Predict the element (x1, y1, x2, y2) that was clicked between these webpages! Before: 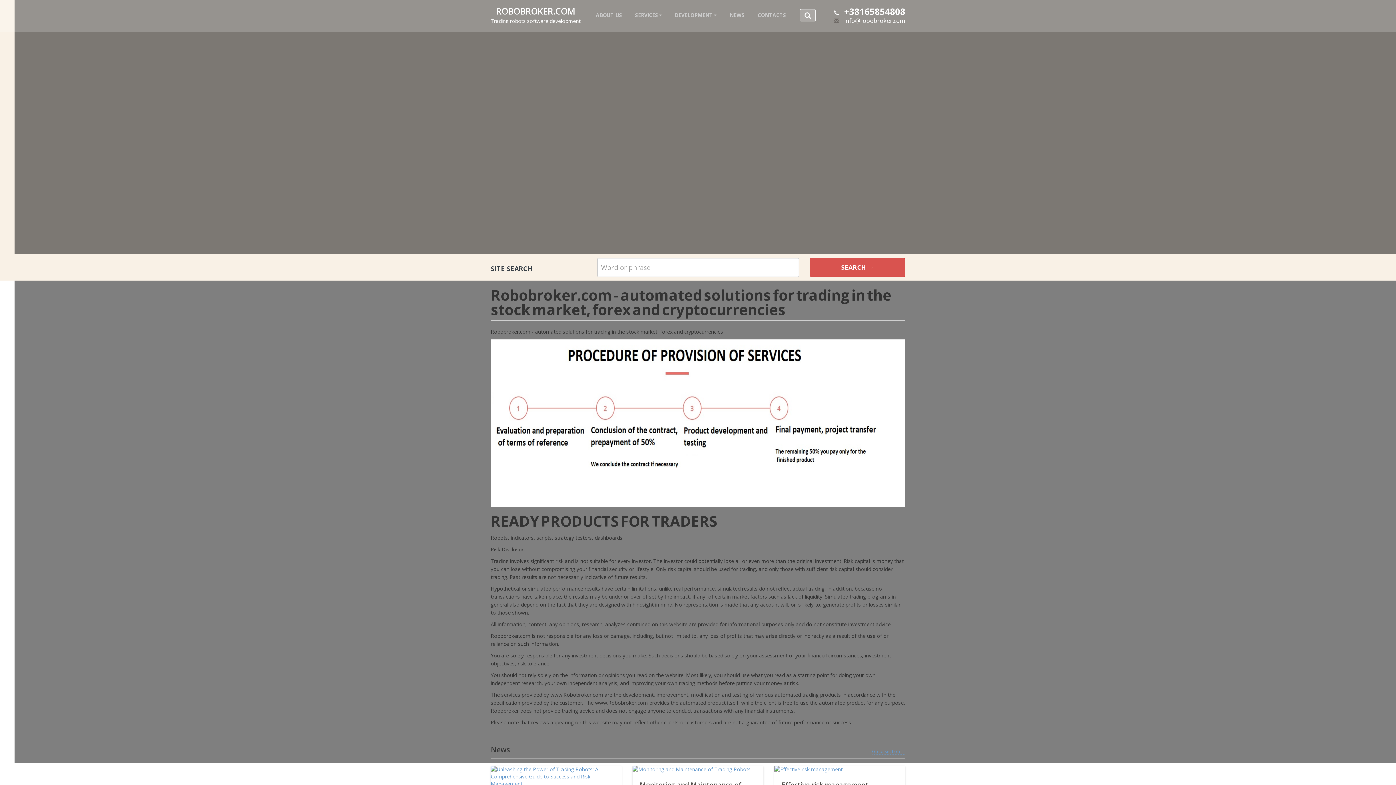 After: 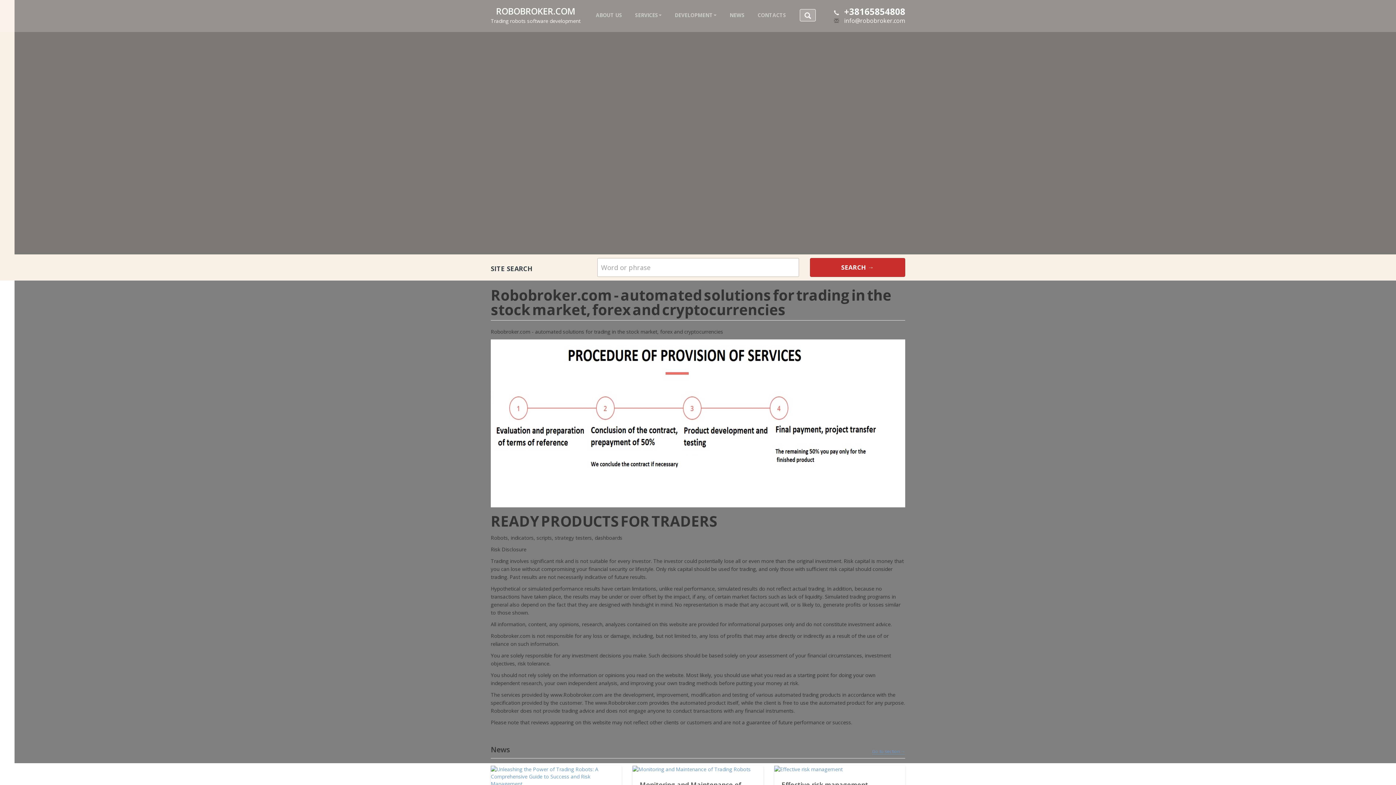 Action: label: SEARCH → bbox: (810, 258, 905, 277)